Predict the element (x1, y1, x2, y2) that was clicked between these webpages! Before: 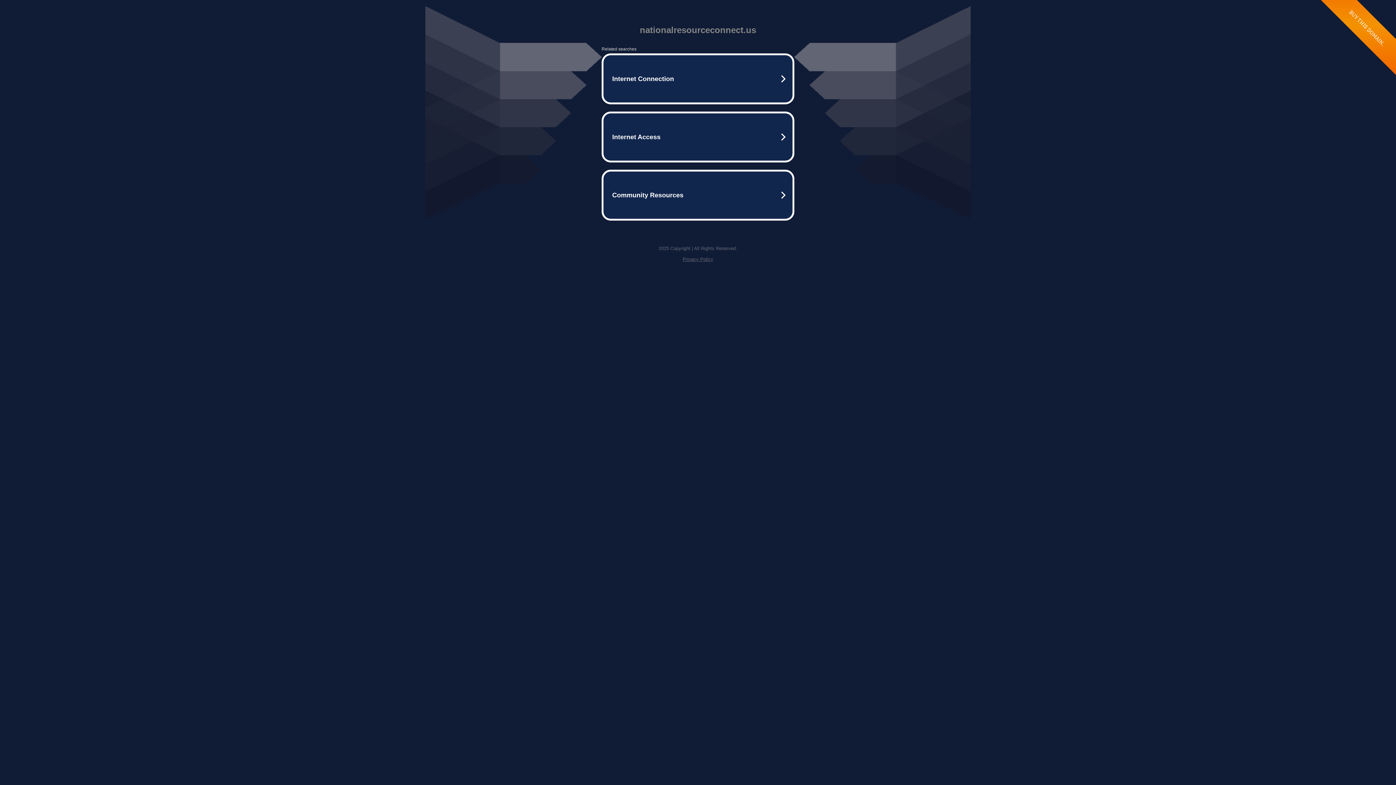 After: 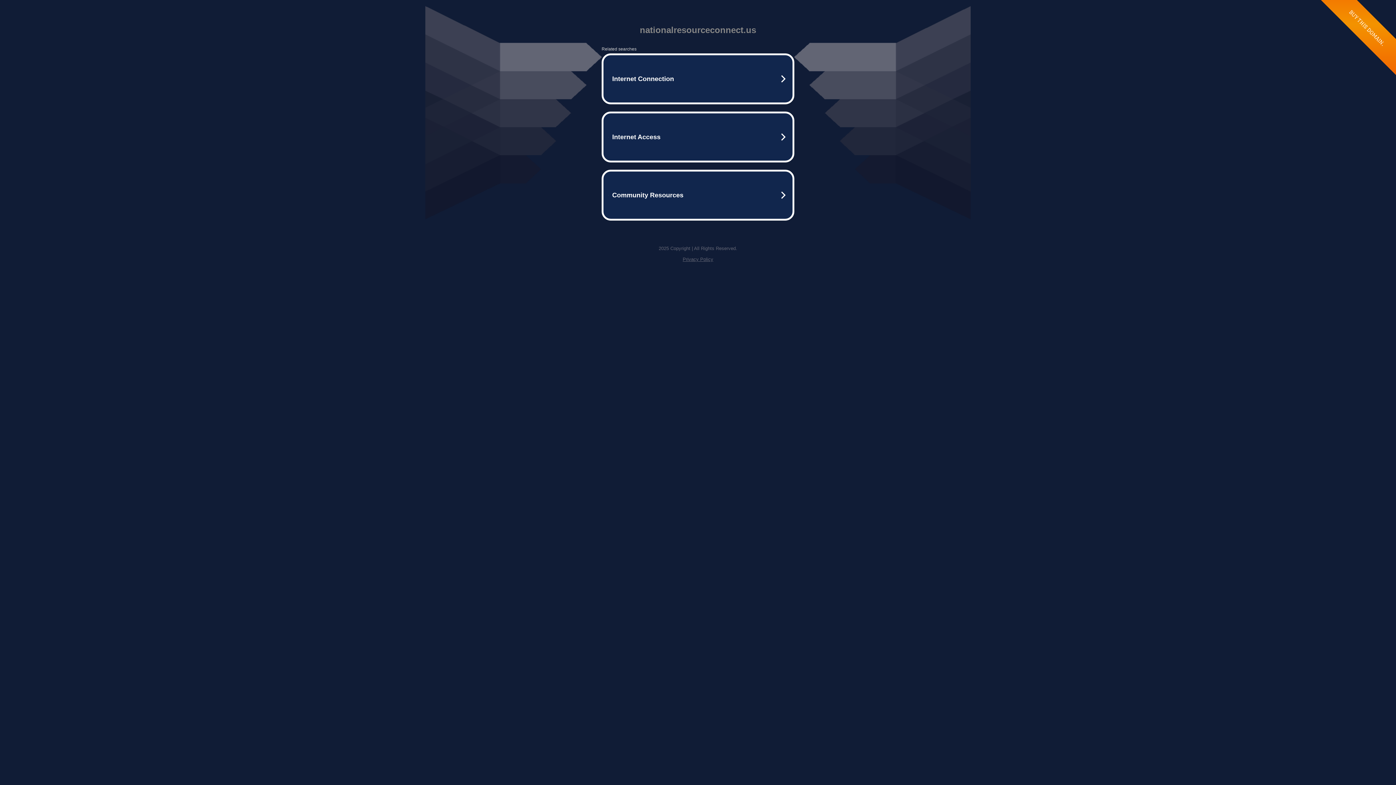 Action: bbox: (682, 256, 713, 262) label: Privacy Policy